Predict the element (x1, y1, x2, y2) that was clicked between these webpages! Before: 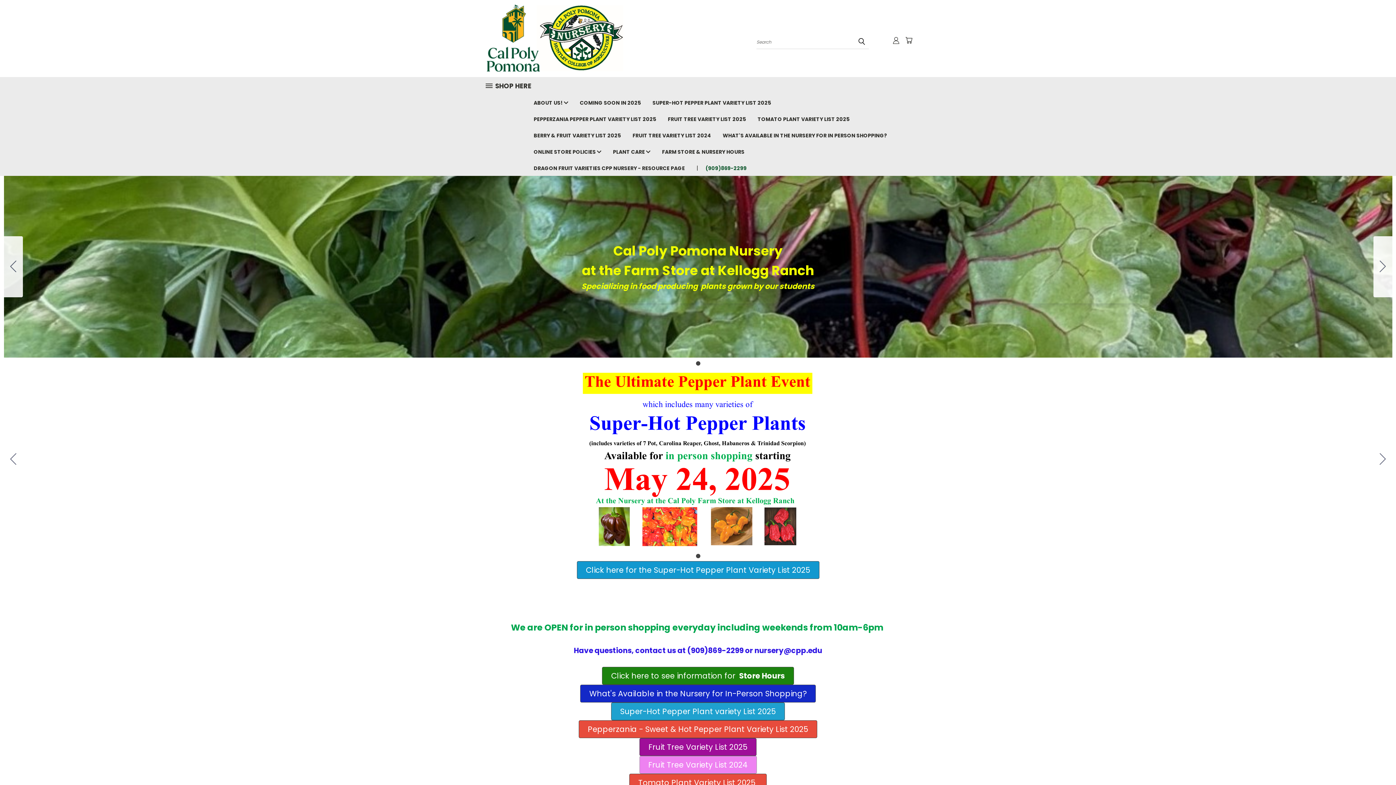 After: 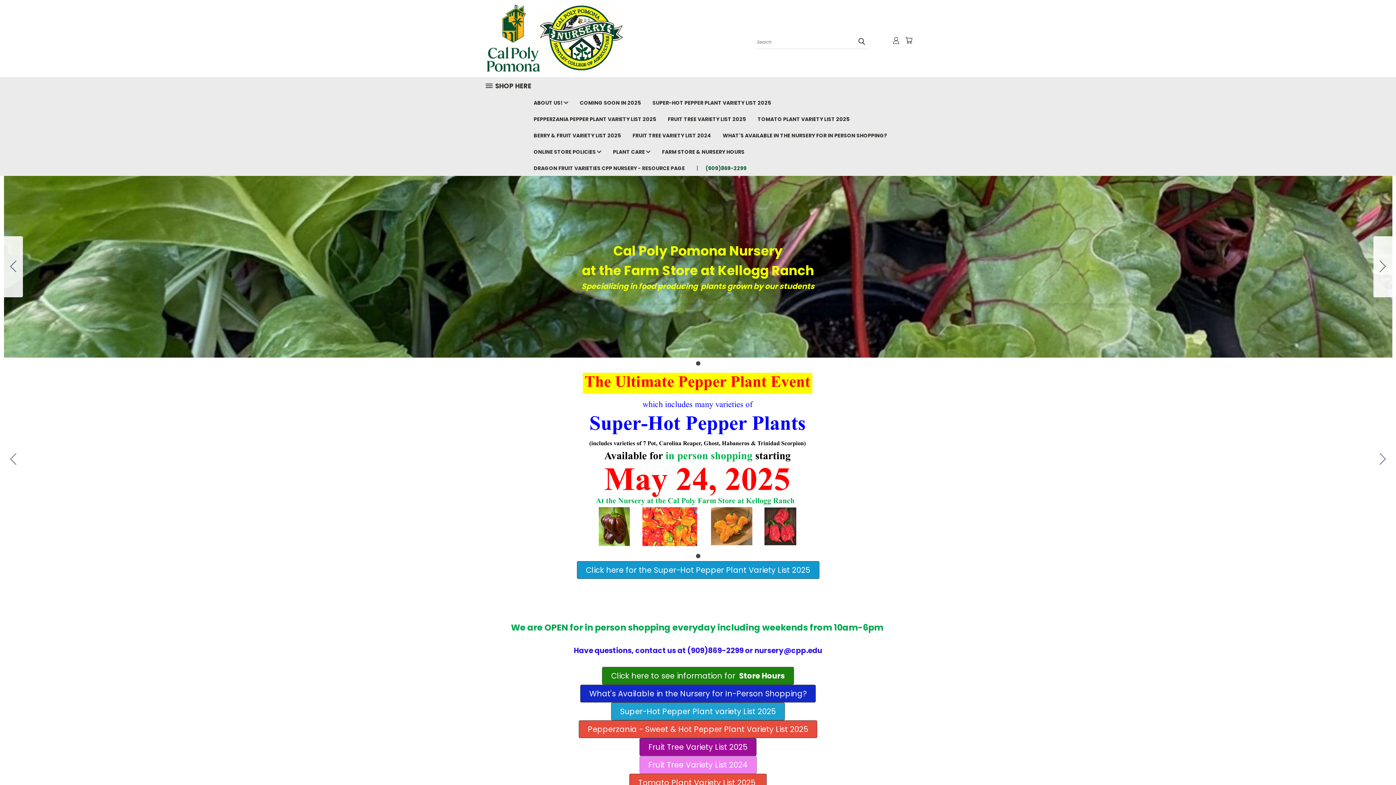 Action: bbox: (3, 236, 22, 297) label: Go to slide 1